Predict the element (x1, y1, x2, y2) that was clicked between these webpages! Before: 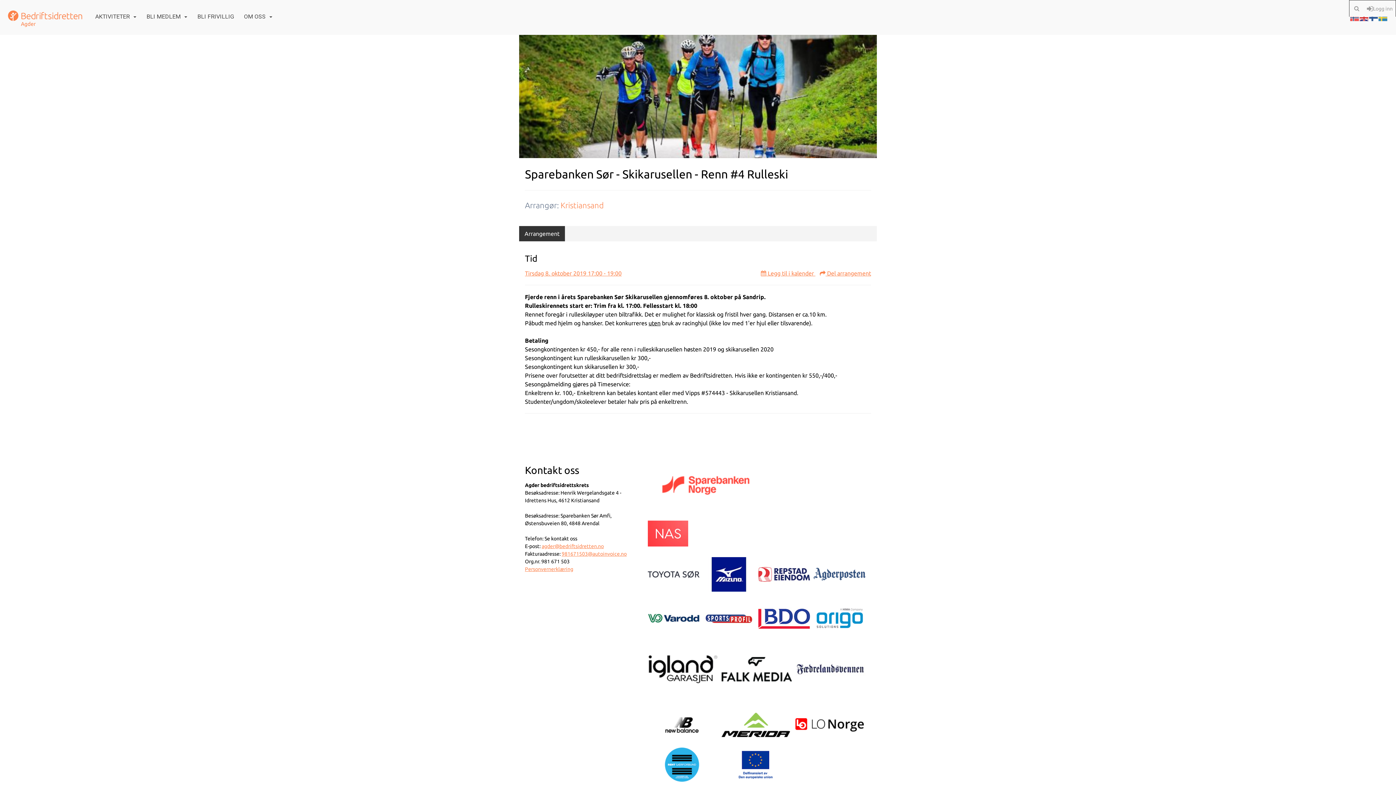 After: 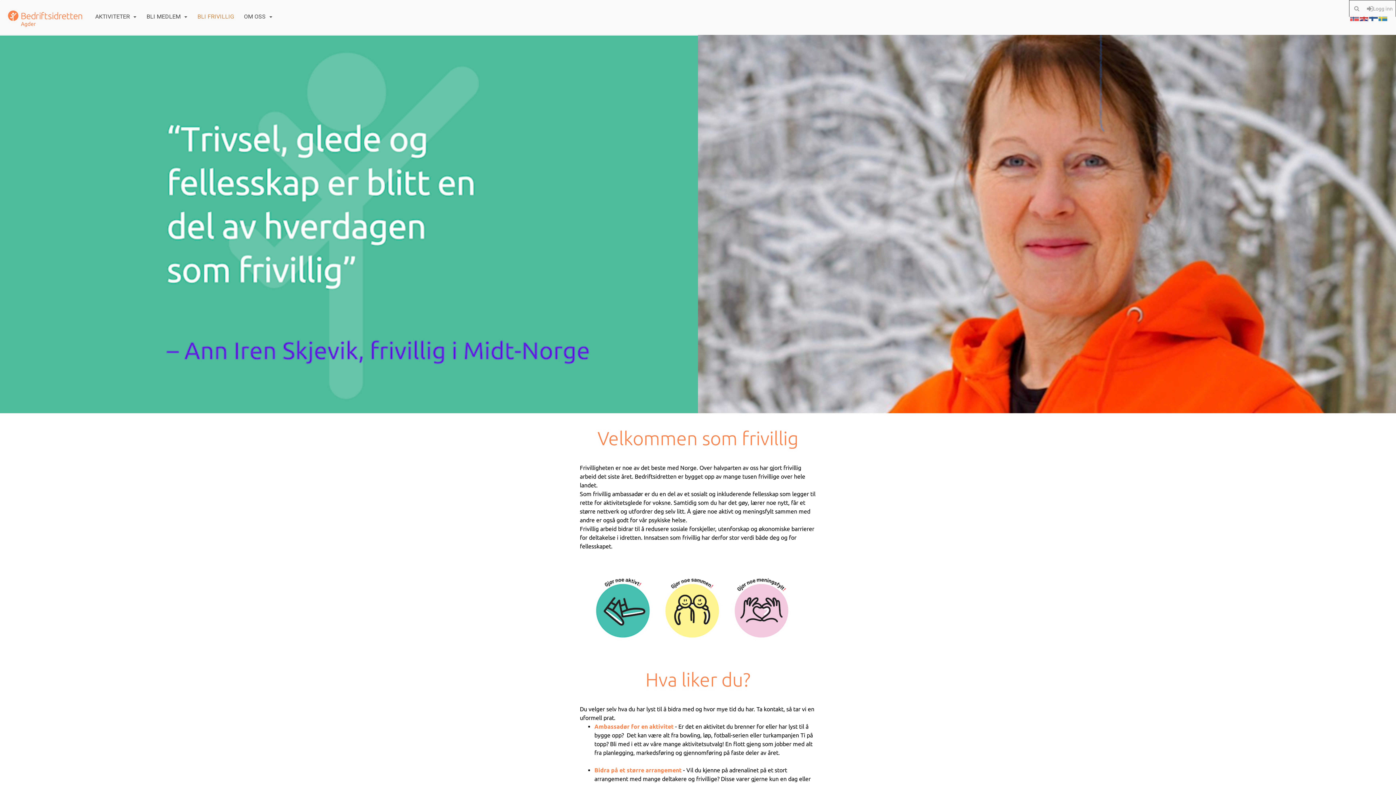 Action: label: BLI FRIVILLIG bbox: (192, 4, 238, 29)